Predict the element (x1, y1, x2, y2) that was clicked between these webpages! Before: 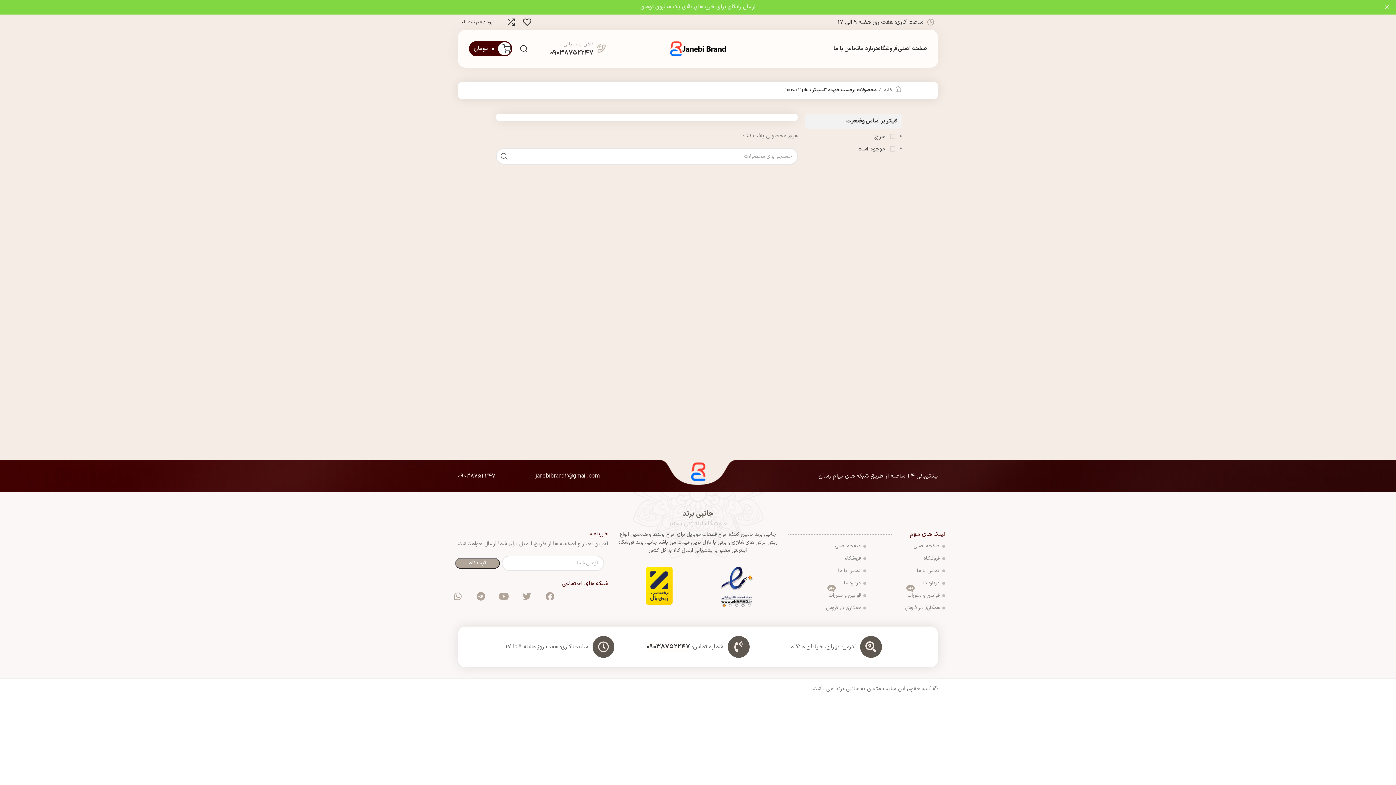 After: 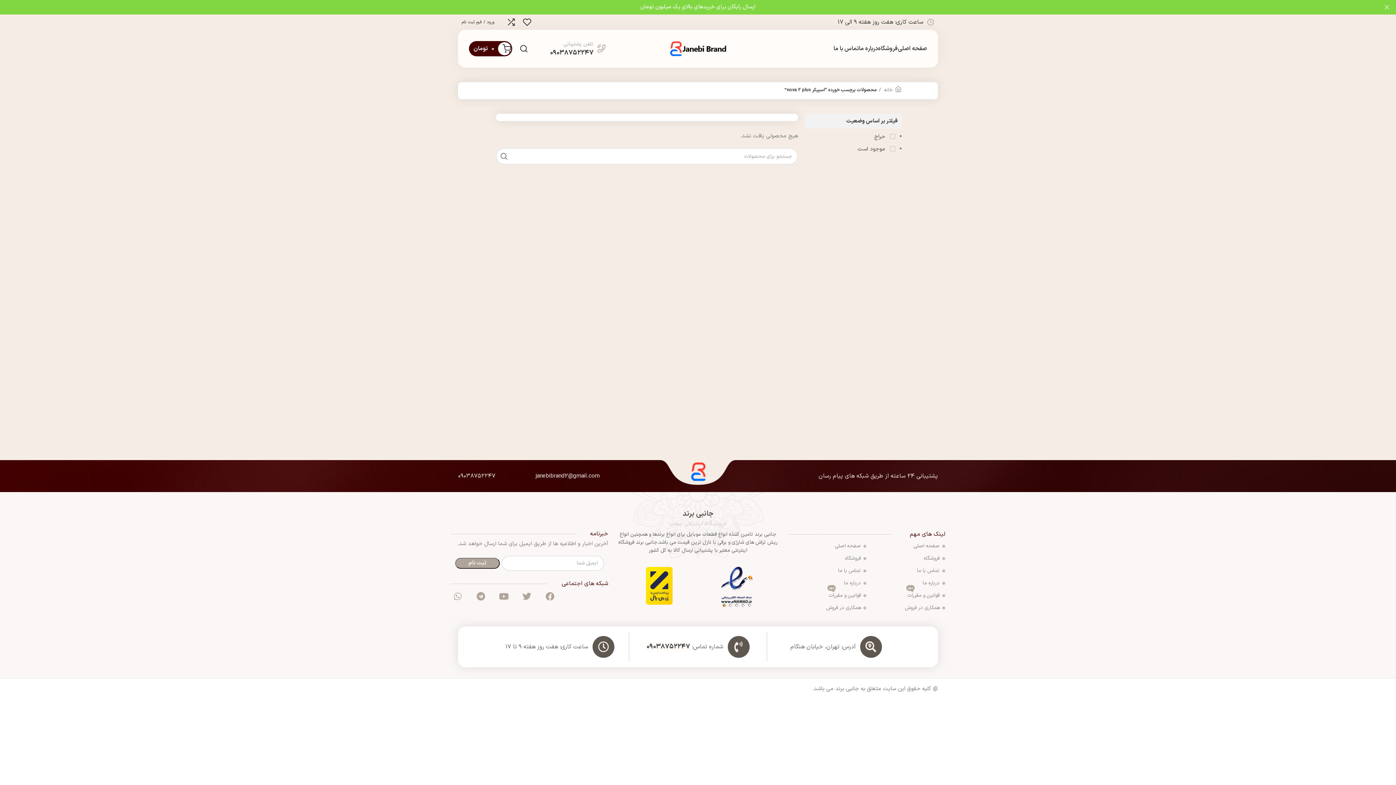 Action: label: Whatsapp bbox: (450, 589, 464, 603)